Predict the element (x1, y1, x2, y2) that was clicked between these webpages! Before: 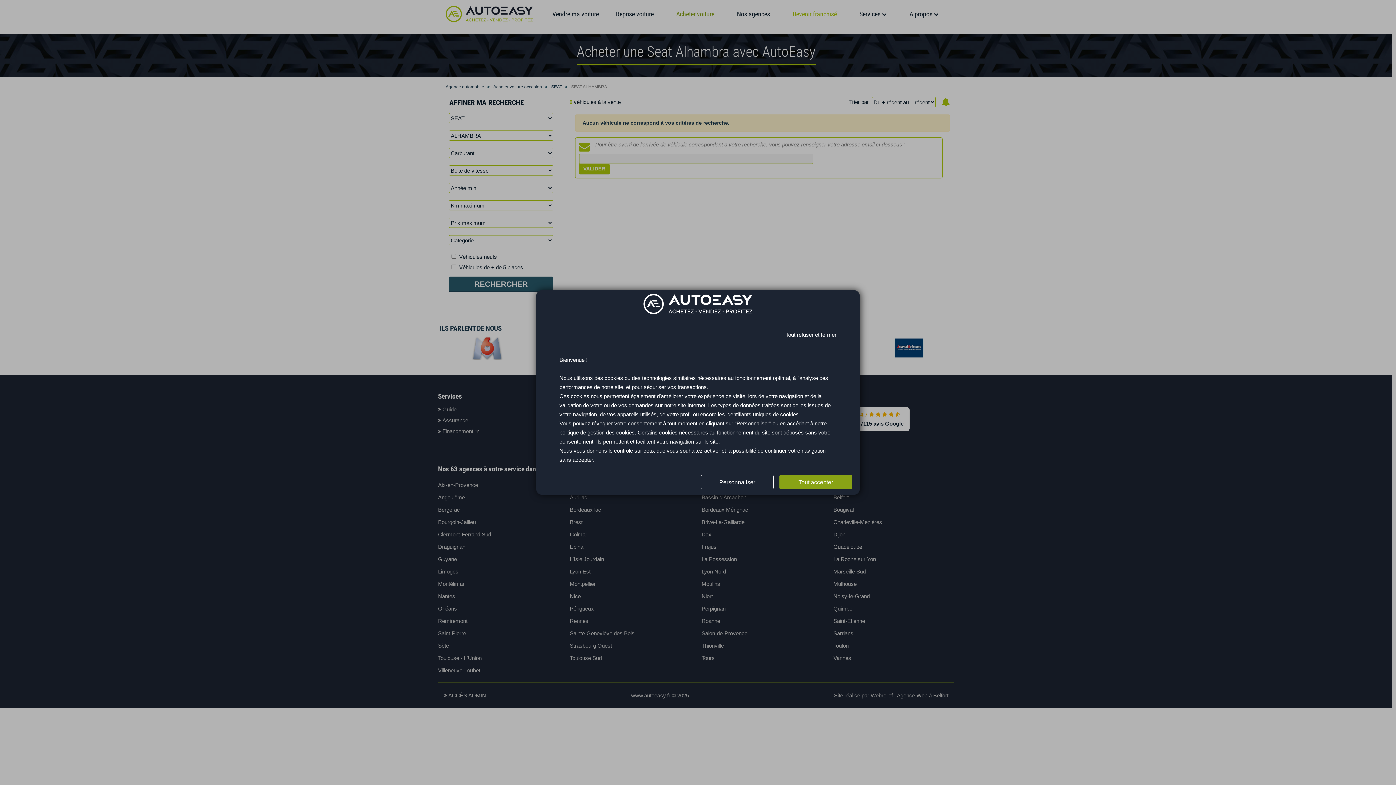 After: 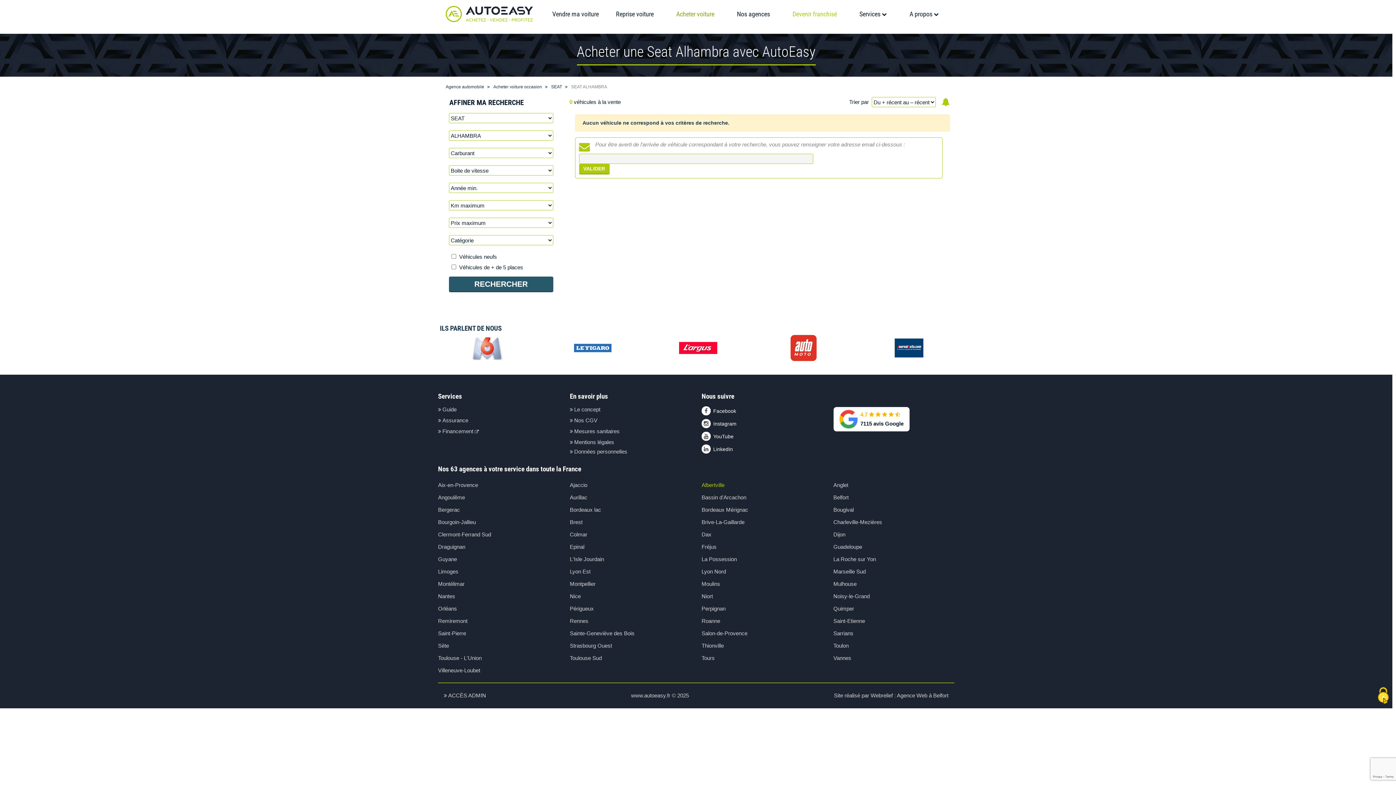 Action: bbox: (779, 475, 852, 489) label: Tout accepter